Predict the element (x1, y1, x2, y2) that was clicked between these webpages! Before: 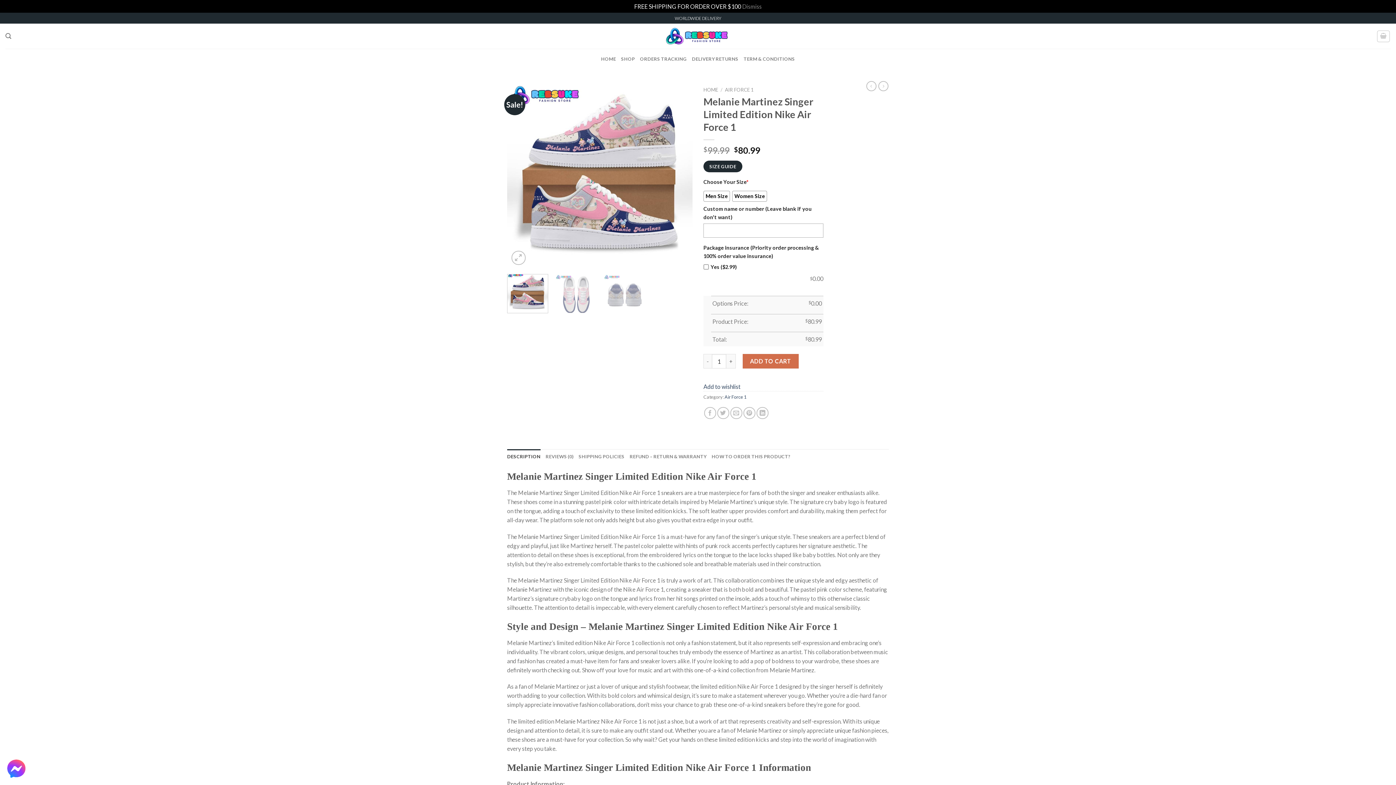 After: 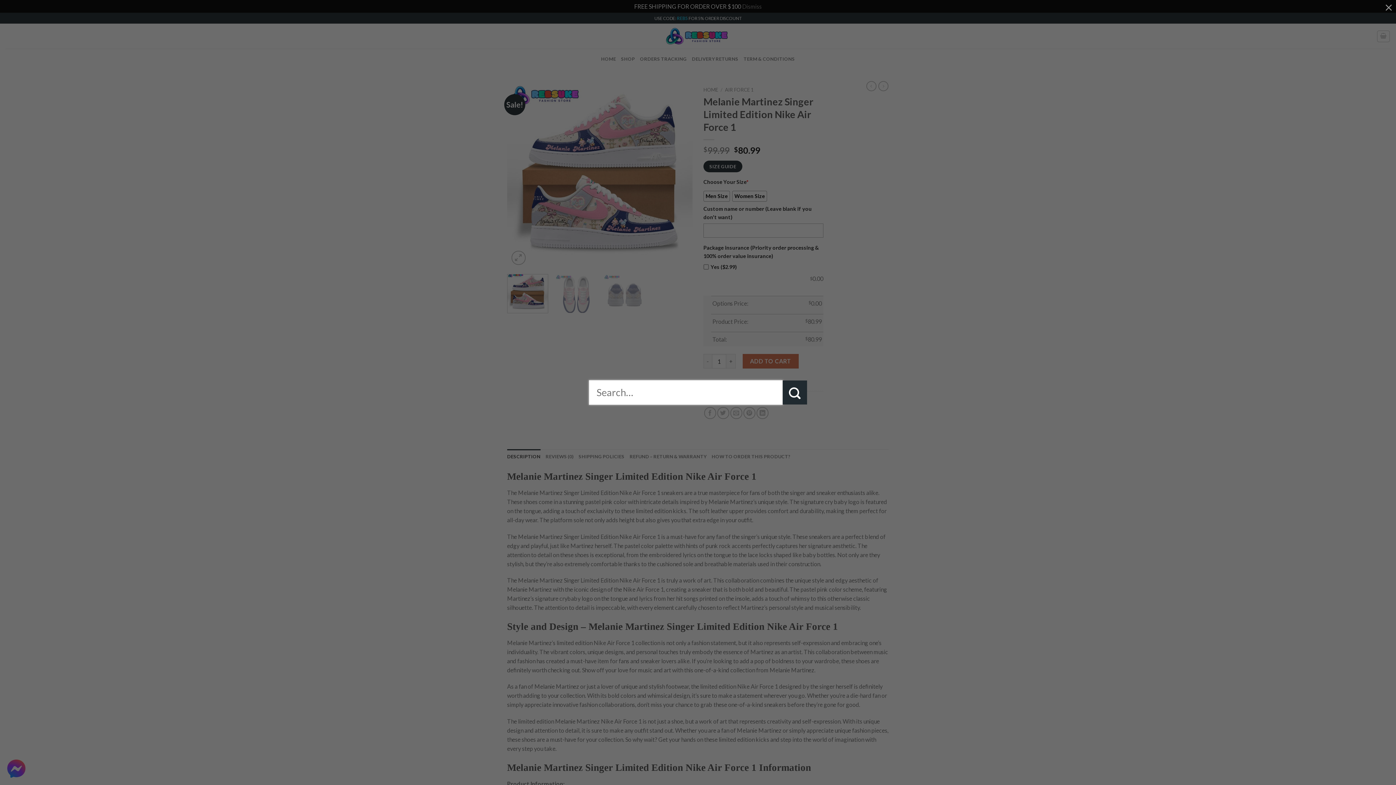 Action: bbox: (5, 29, 11, 43) label: Search